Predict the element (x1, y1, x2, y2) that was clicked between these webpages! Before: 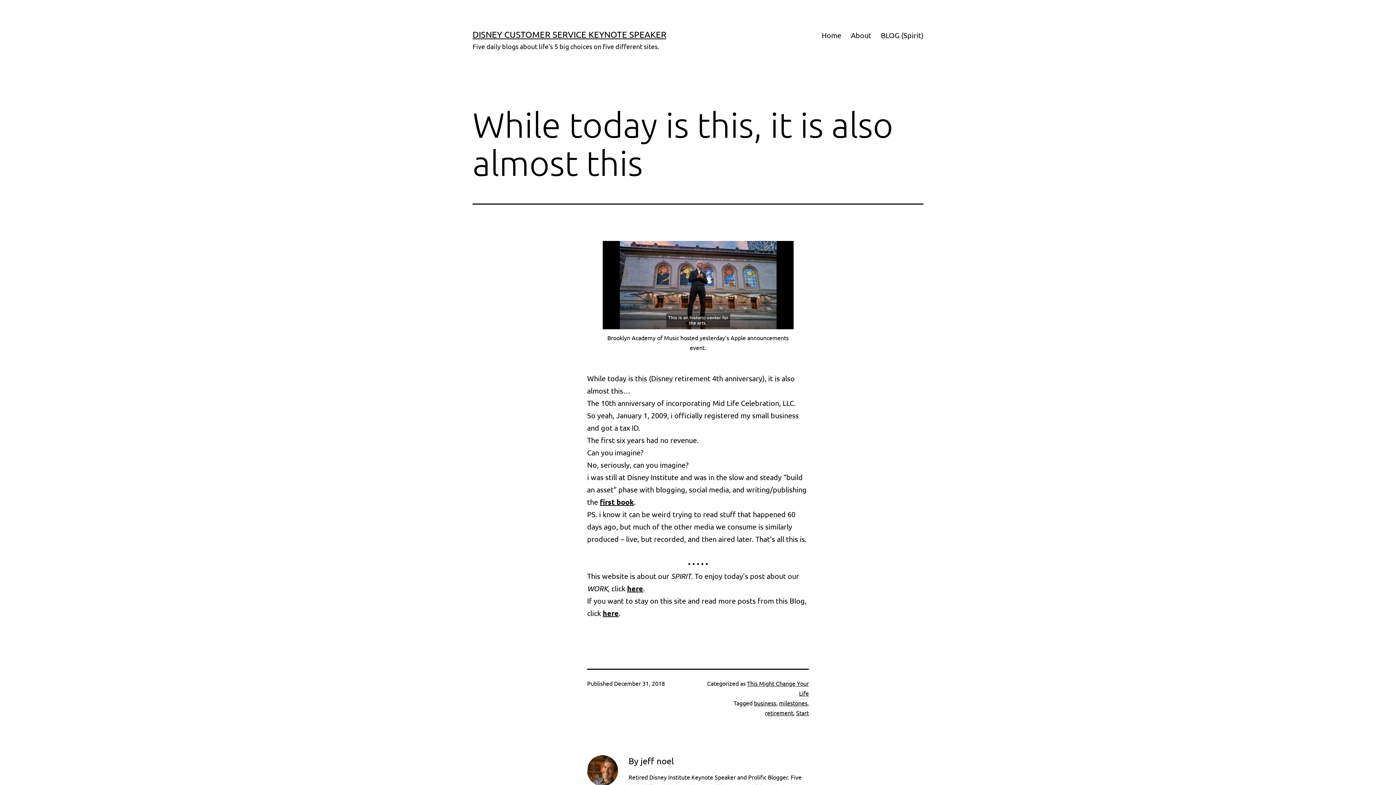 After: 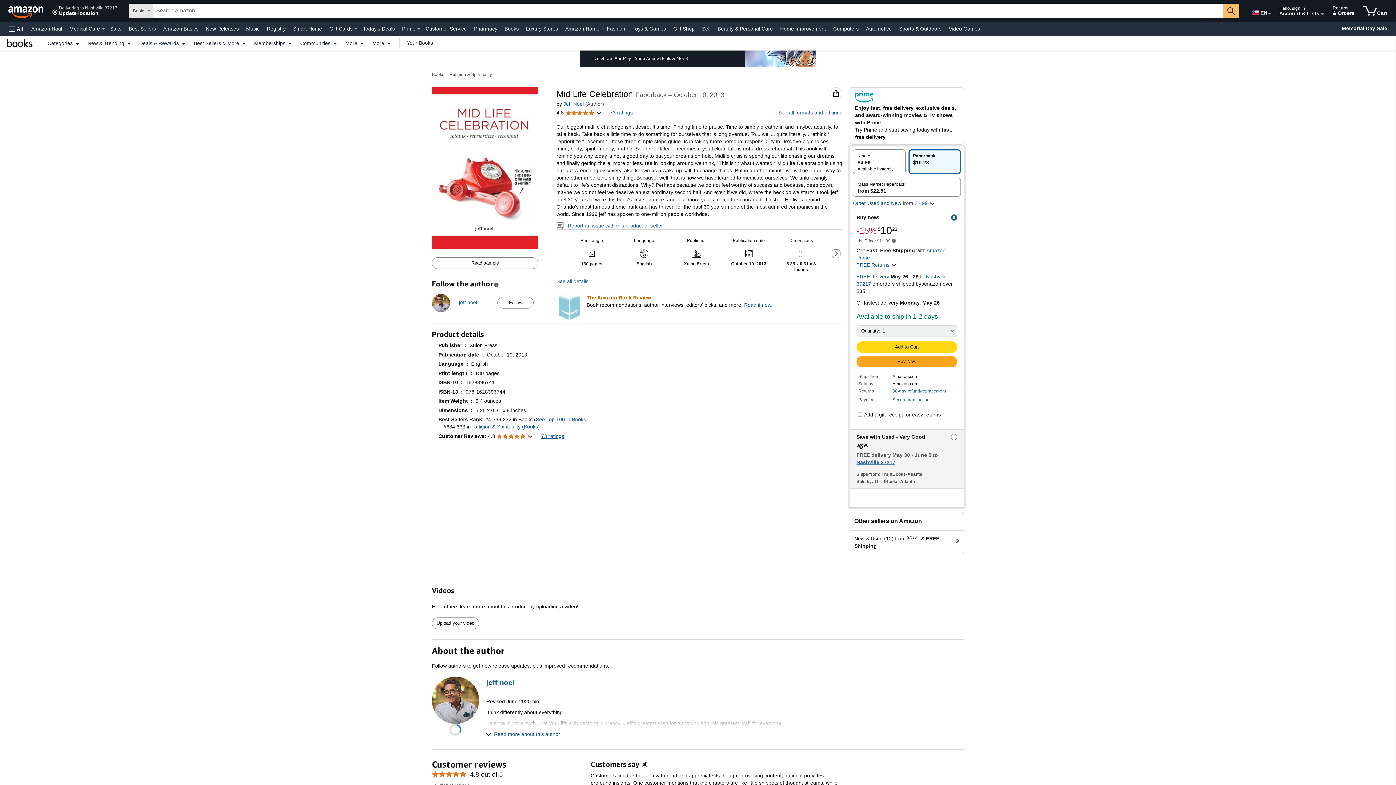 Action: bbox: (600, 497, 634, 506) label: first book